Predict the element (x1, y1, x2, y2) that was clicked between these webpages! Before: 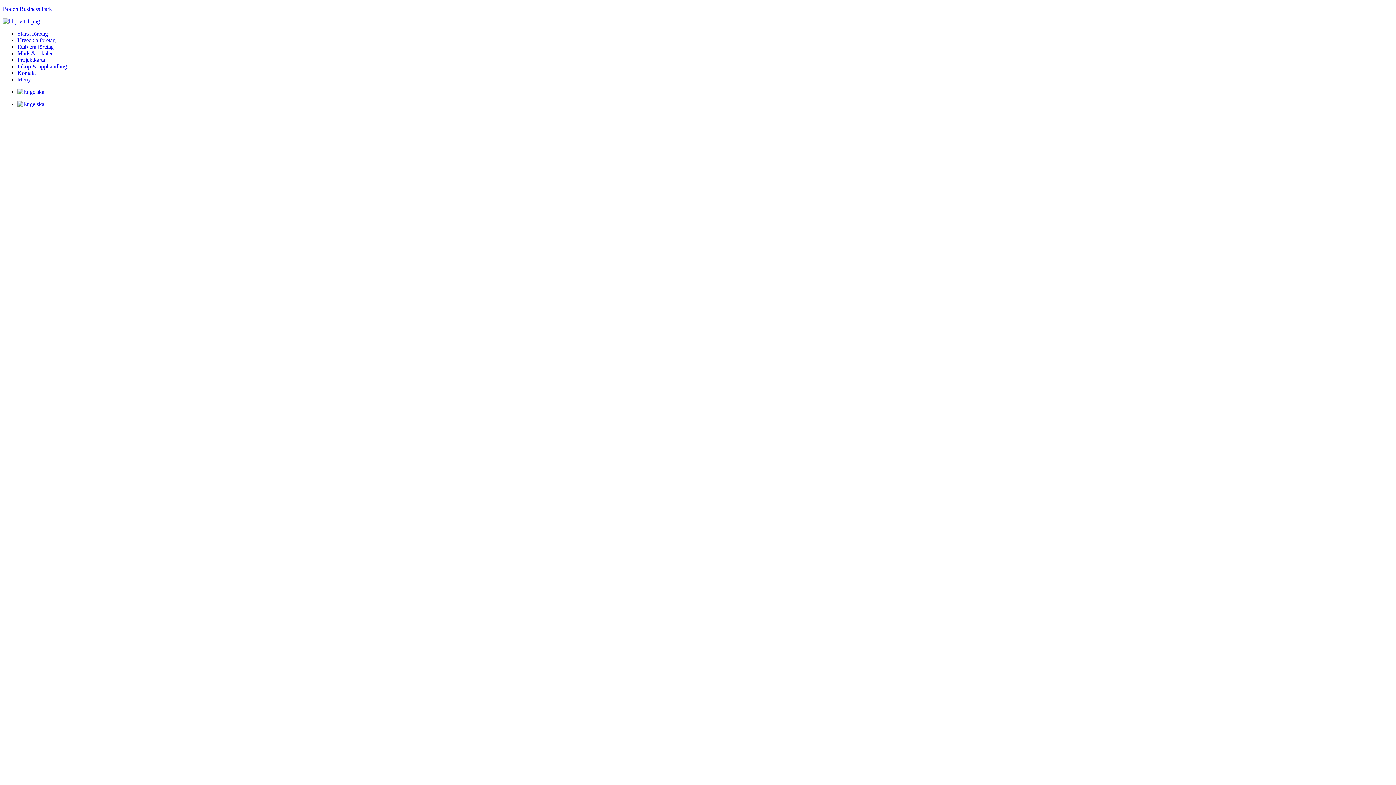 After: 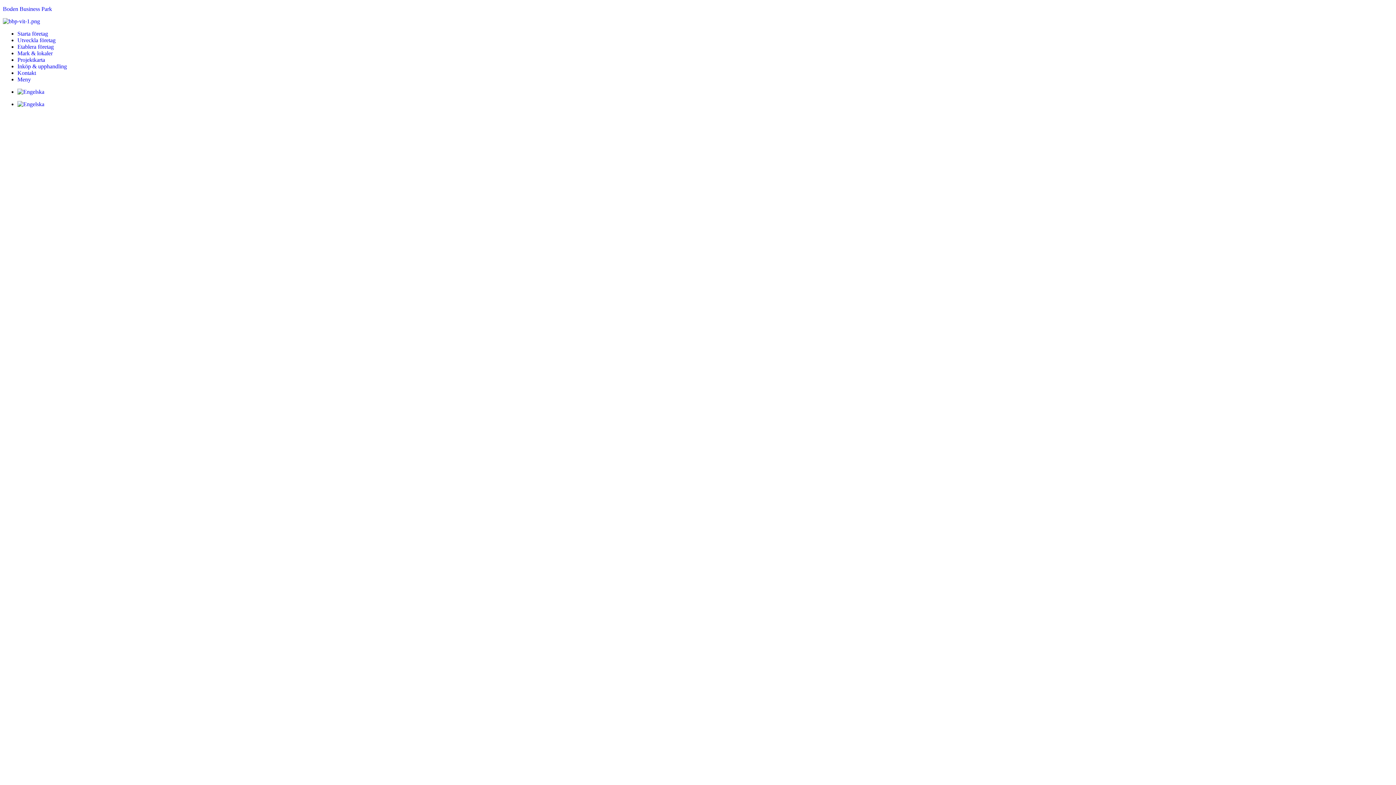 Action: bbox: (17, 30, 48, 36) label: Starta företag